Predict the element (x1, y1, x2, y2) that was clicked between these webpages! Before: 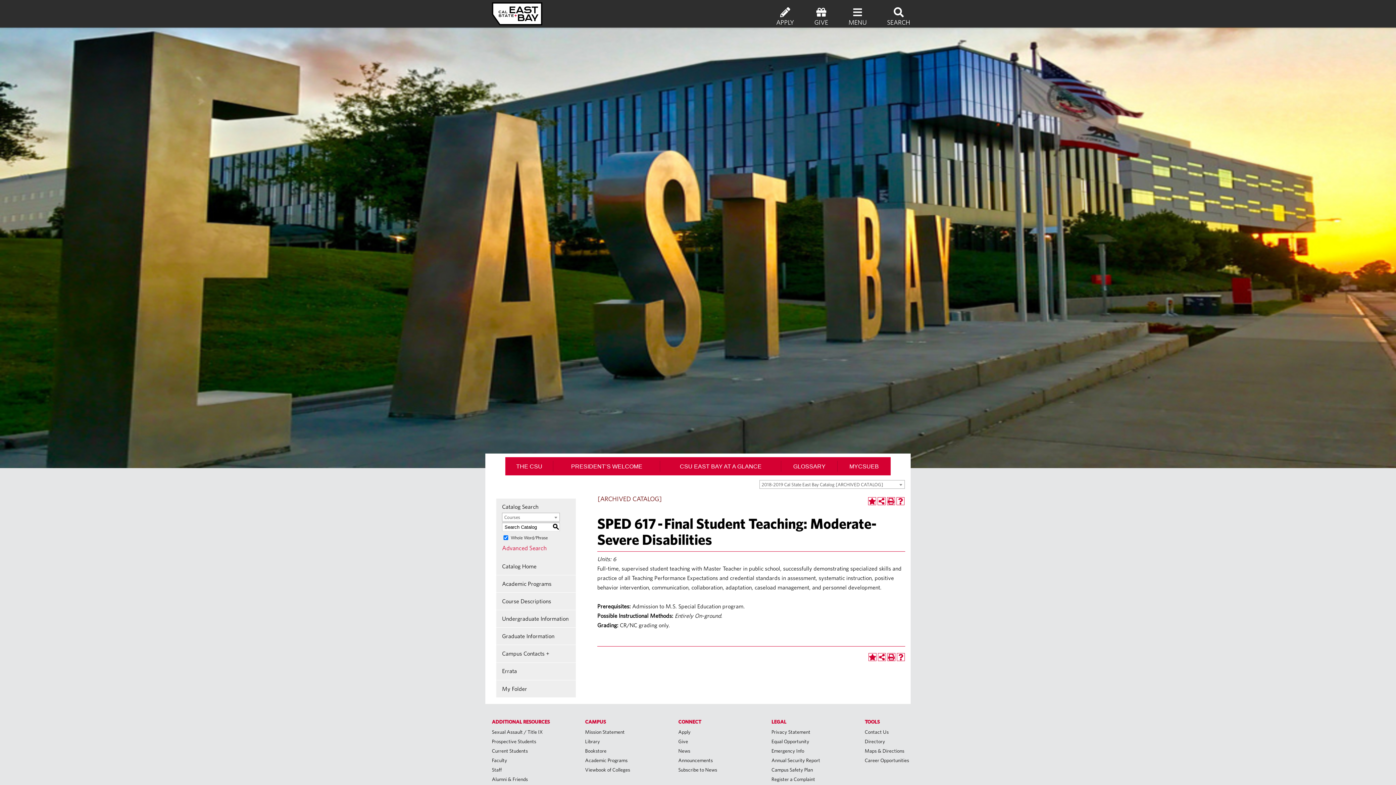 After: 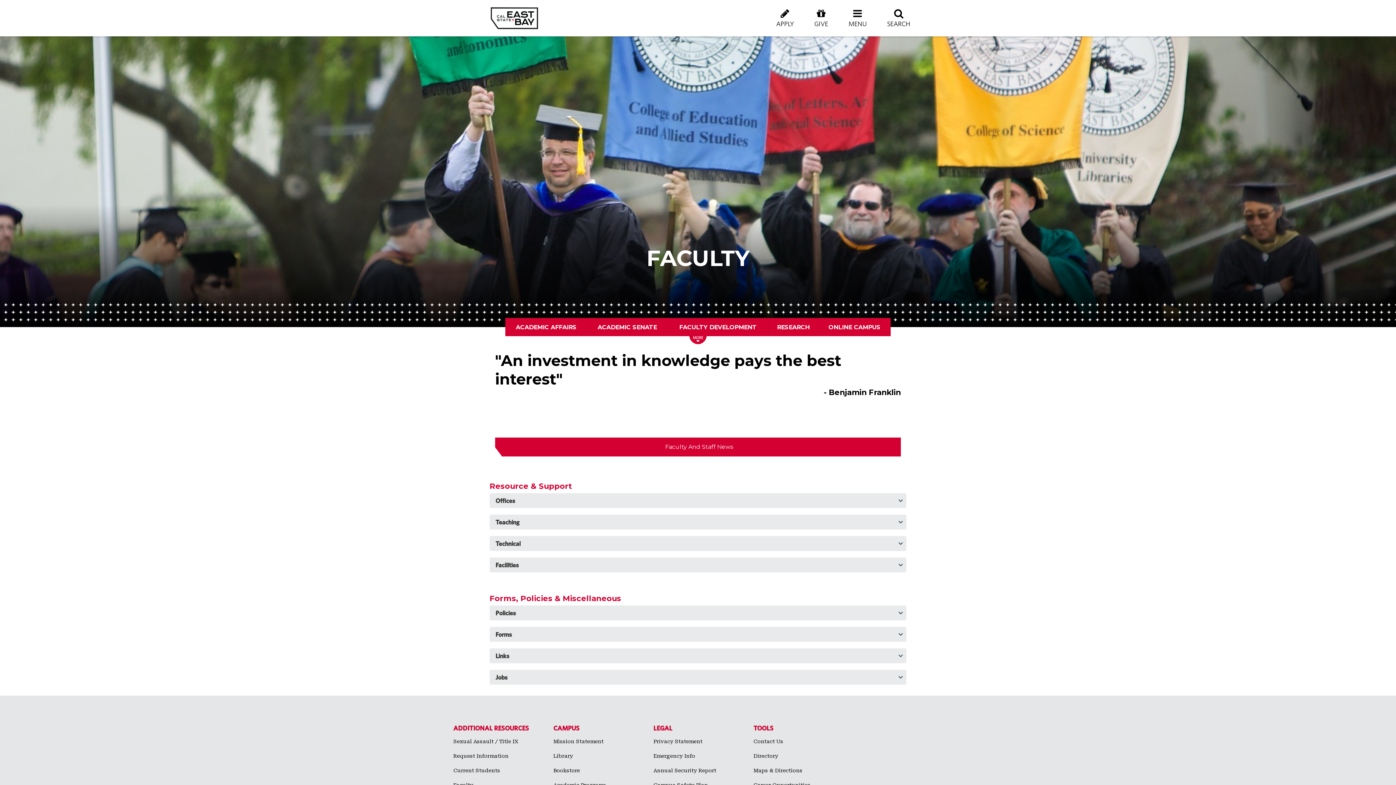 Action: label: Faculty bbox: (492, 756, 507, 765)